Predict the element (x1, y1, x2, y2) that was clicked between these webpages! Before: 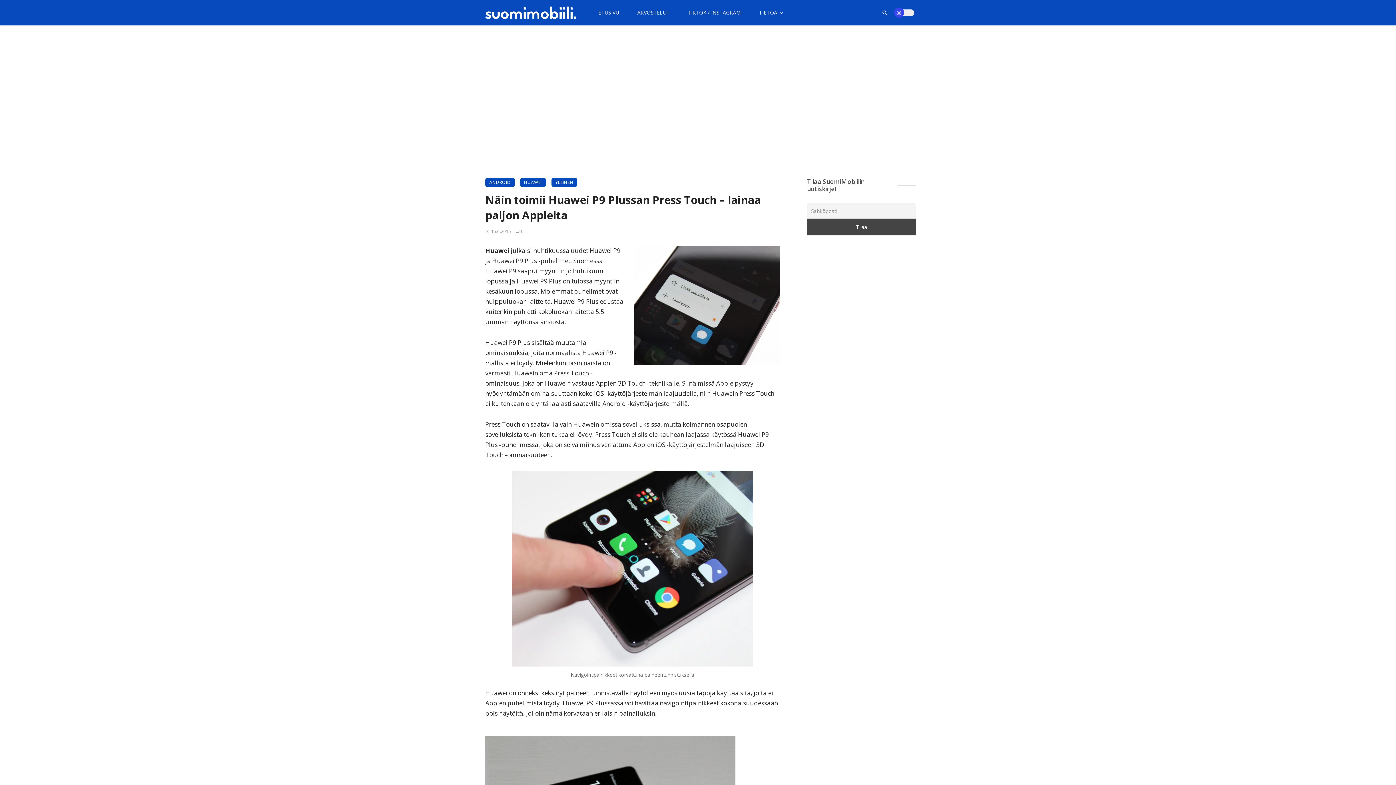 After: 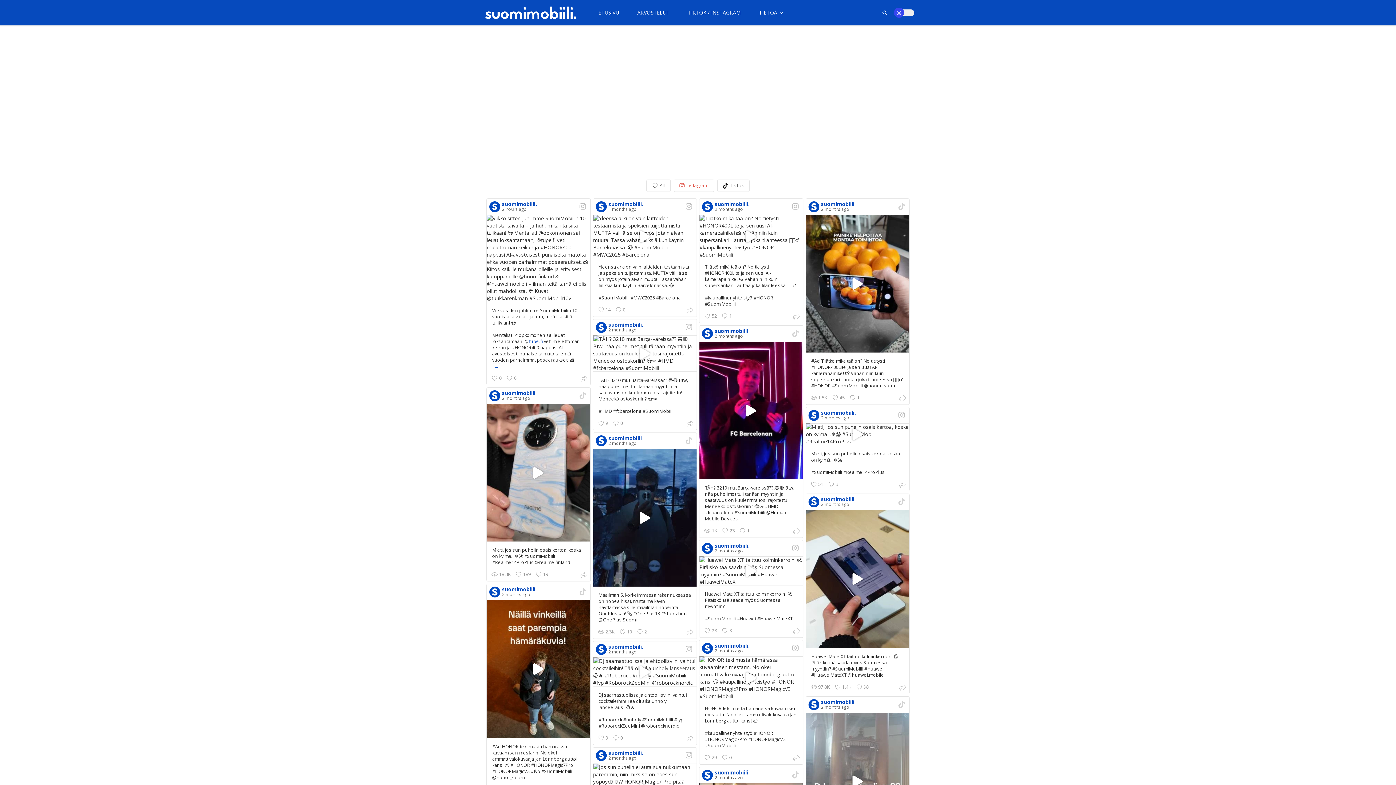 Action: label: TIKTOK / INSTAGRAM bbox: (678, 0, 750, 25)